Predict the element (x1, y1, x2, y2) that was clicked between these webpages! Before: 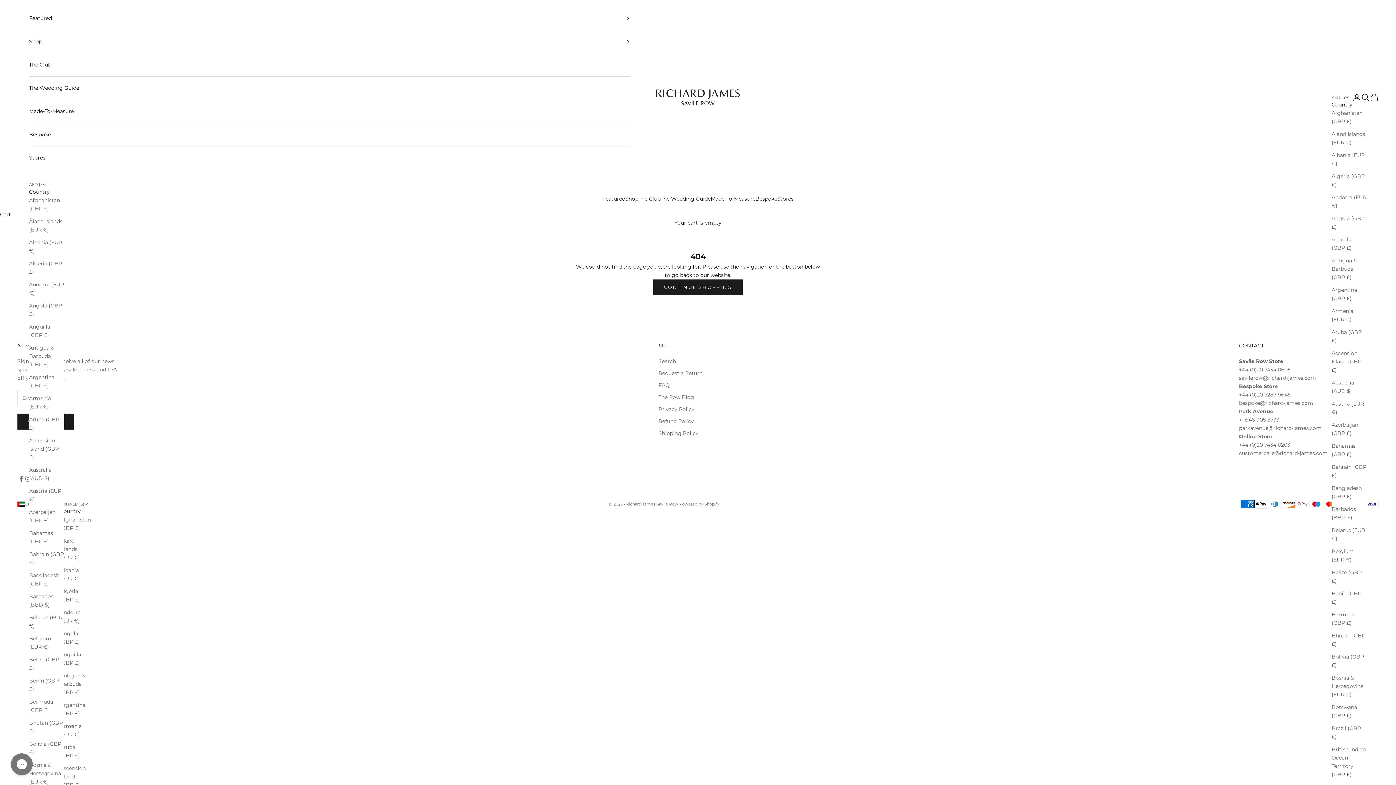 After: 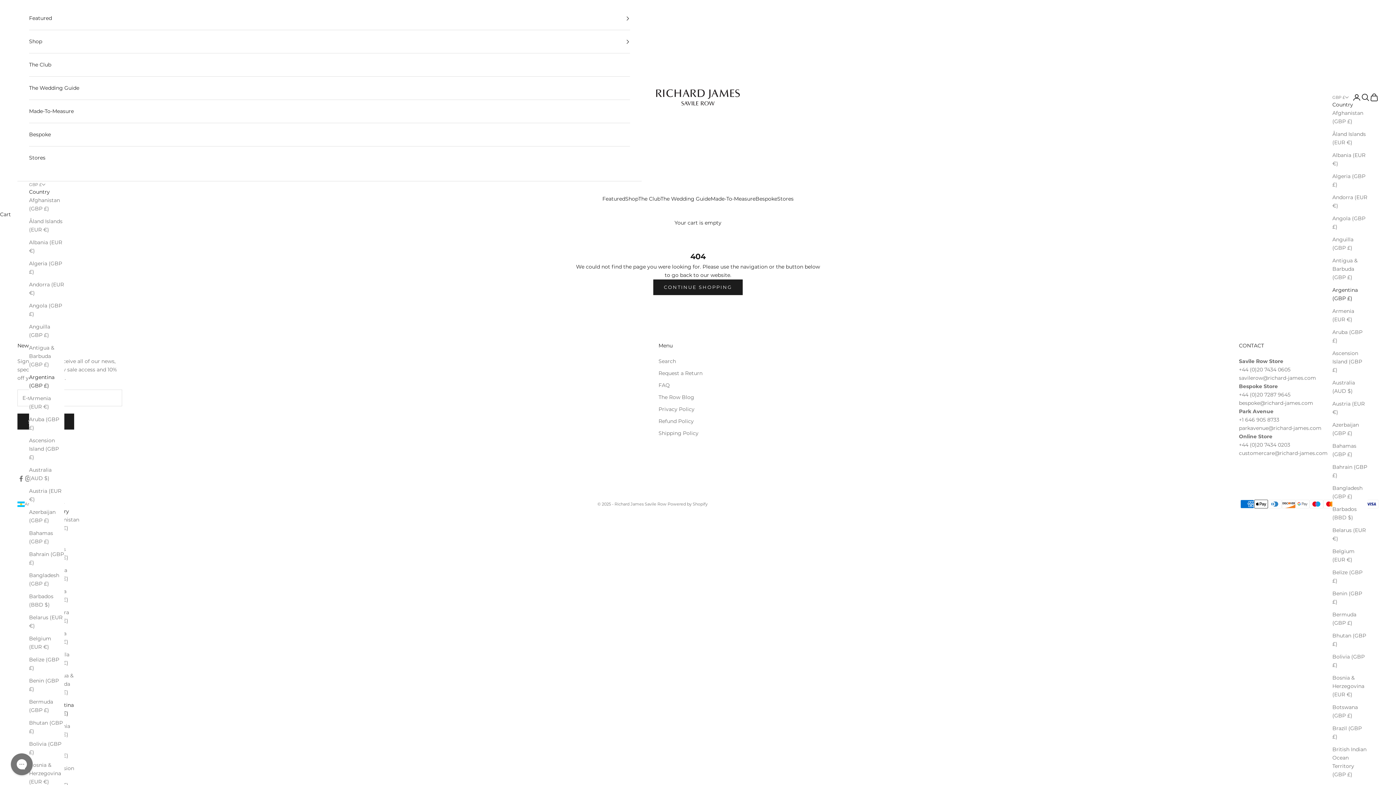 Action: label: Argentina (GBP £) bbox: (52, 701, 88, 718)